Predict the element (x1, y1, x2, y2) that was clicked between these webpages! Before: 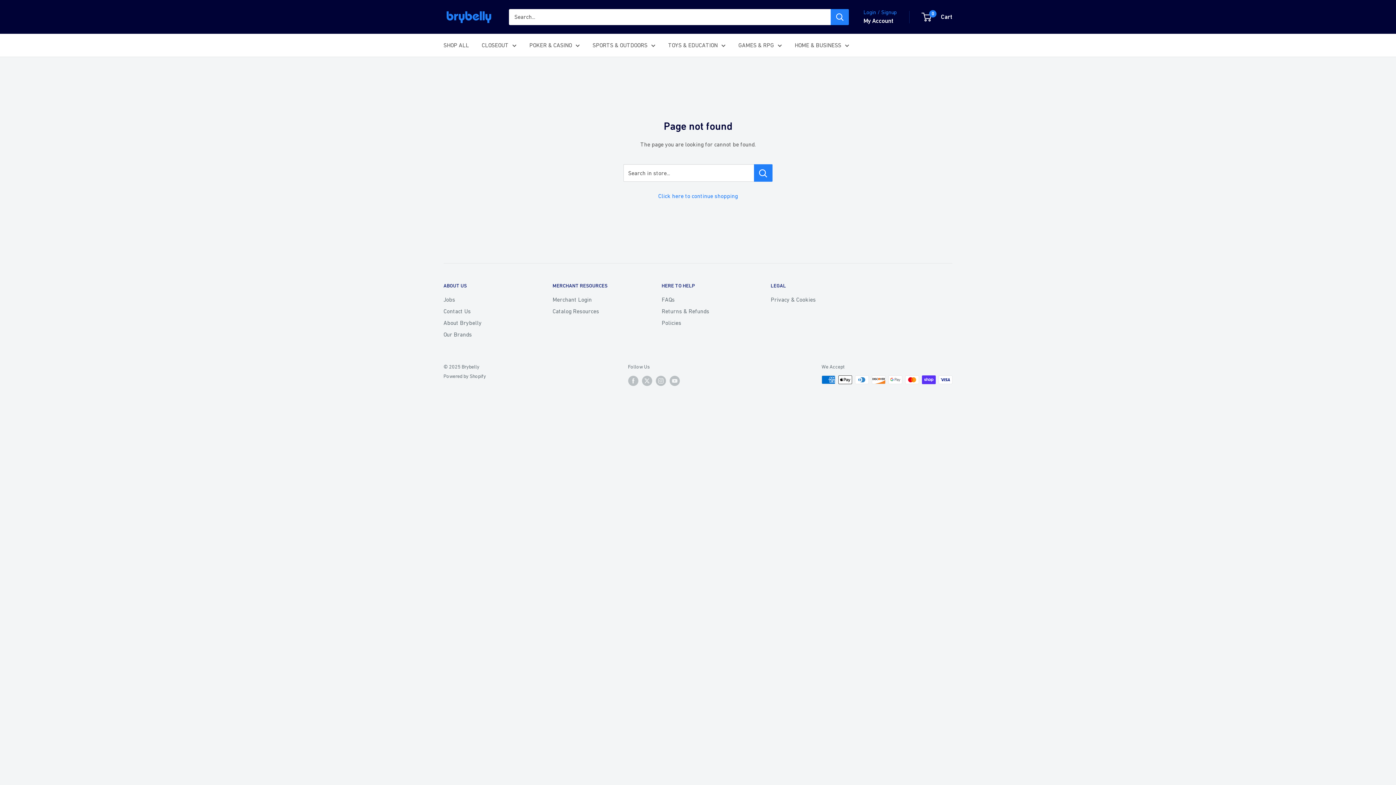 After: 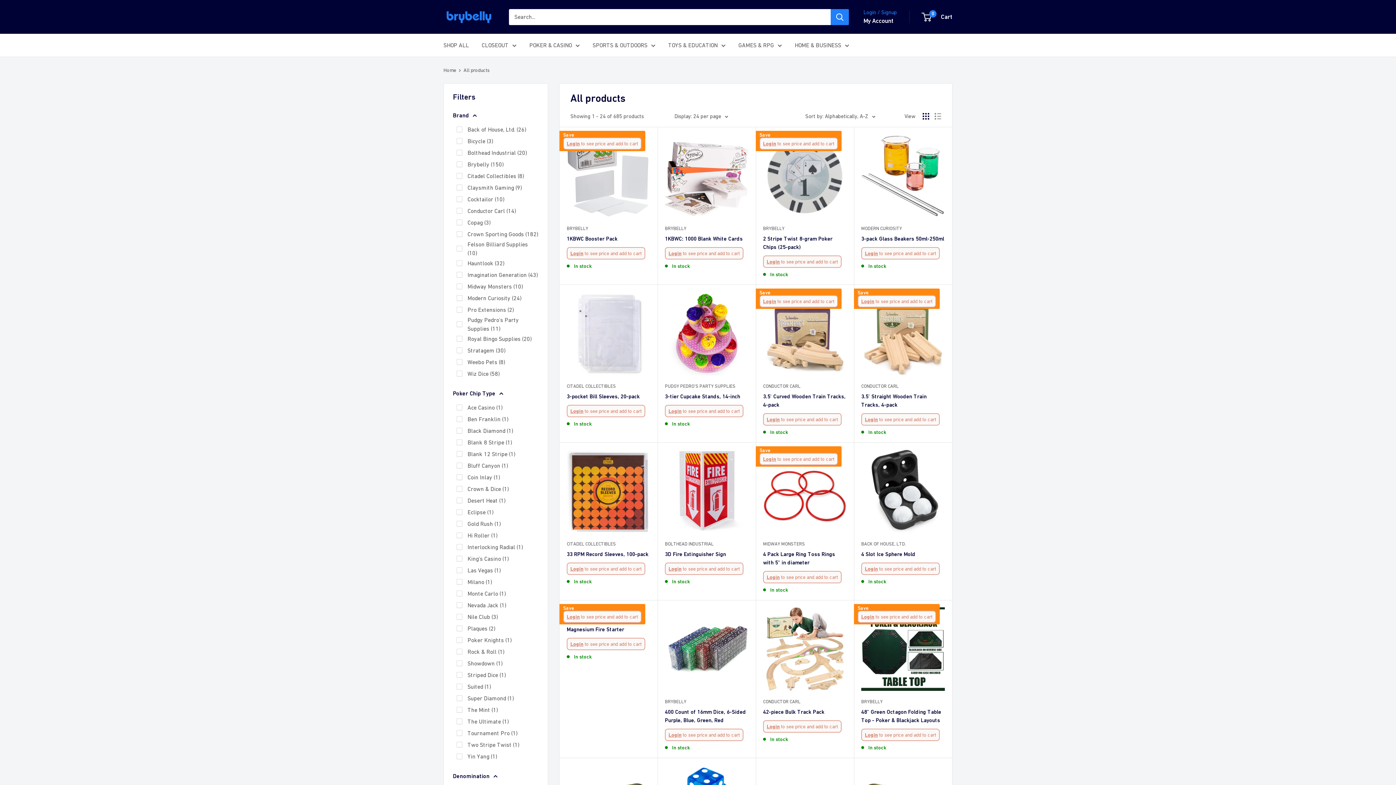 Action: label: SHOP ALL bbox: (443, 40, 469, 50)